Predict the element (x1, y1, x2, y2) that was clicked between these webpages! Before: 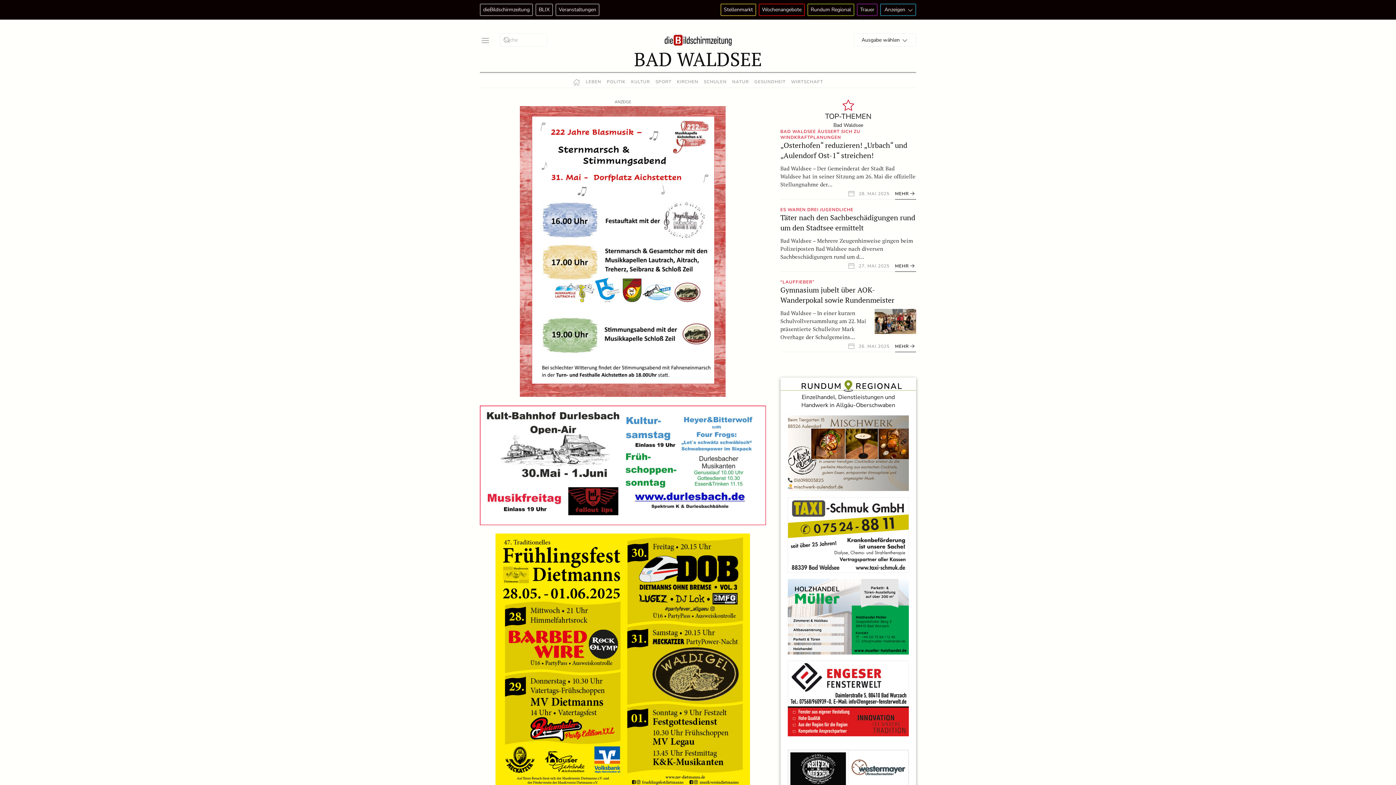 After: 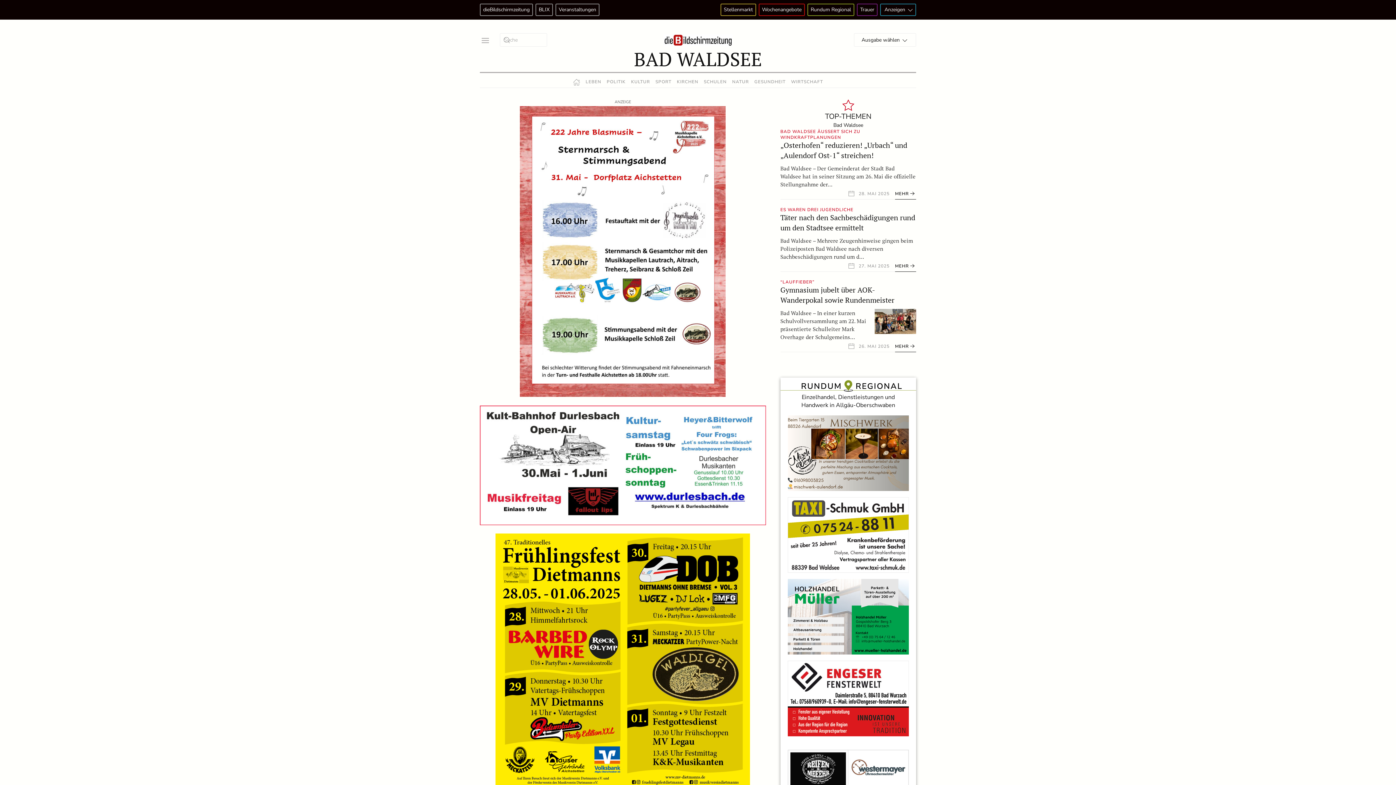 Action: label: MVD 2025 BSZ – 1024×1024 bbox: (495, 655, 750, 664)